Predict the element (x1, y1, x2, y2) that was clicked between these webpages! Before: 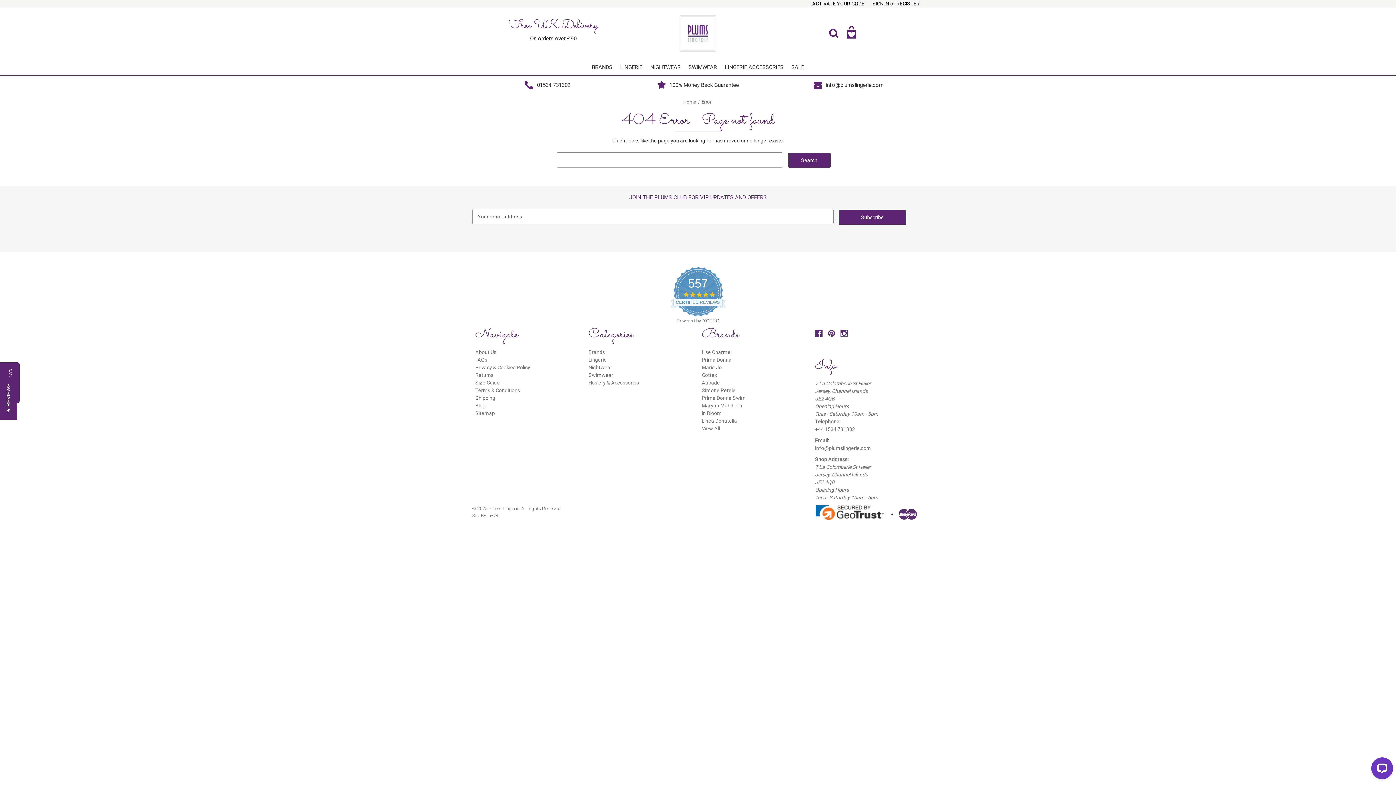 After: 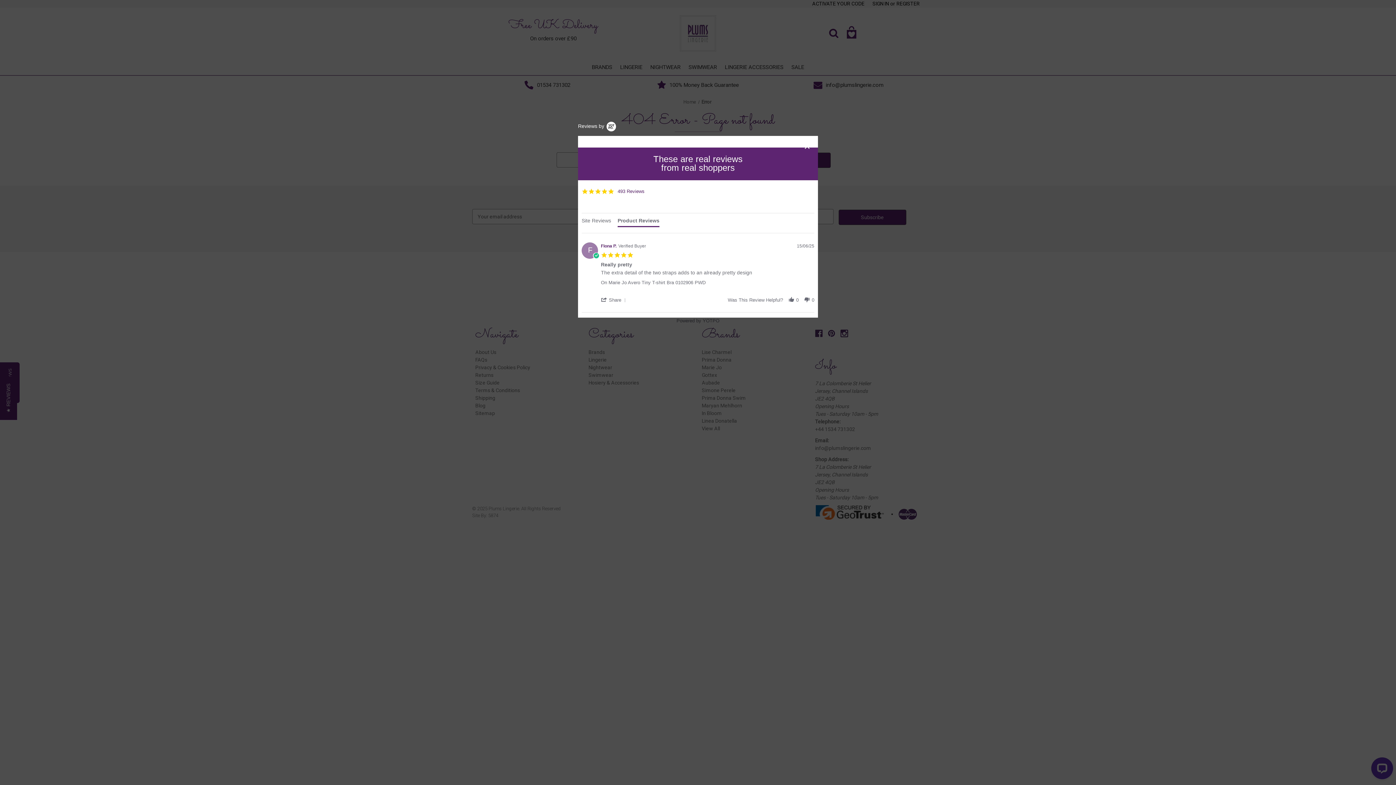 Action: label: ★ REVIEWS bbox: (0, 376, 17, 420)